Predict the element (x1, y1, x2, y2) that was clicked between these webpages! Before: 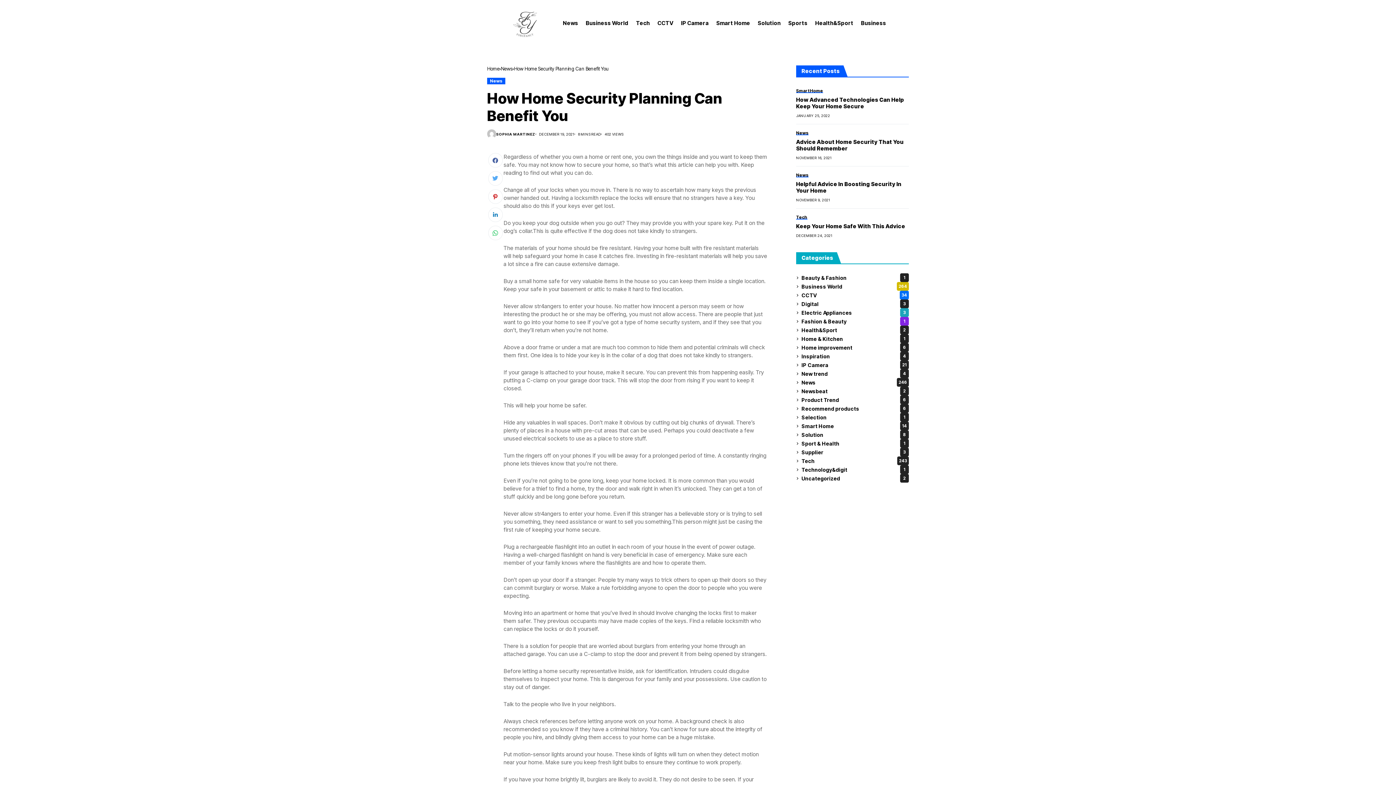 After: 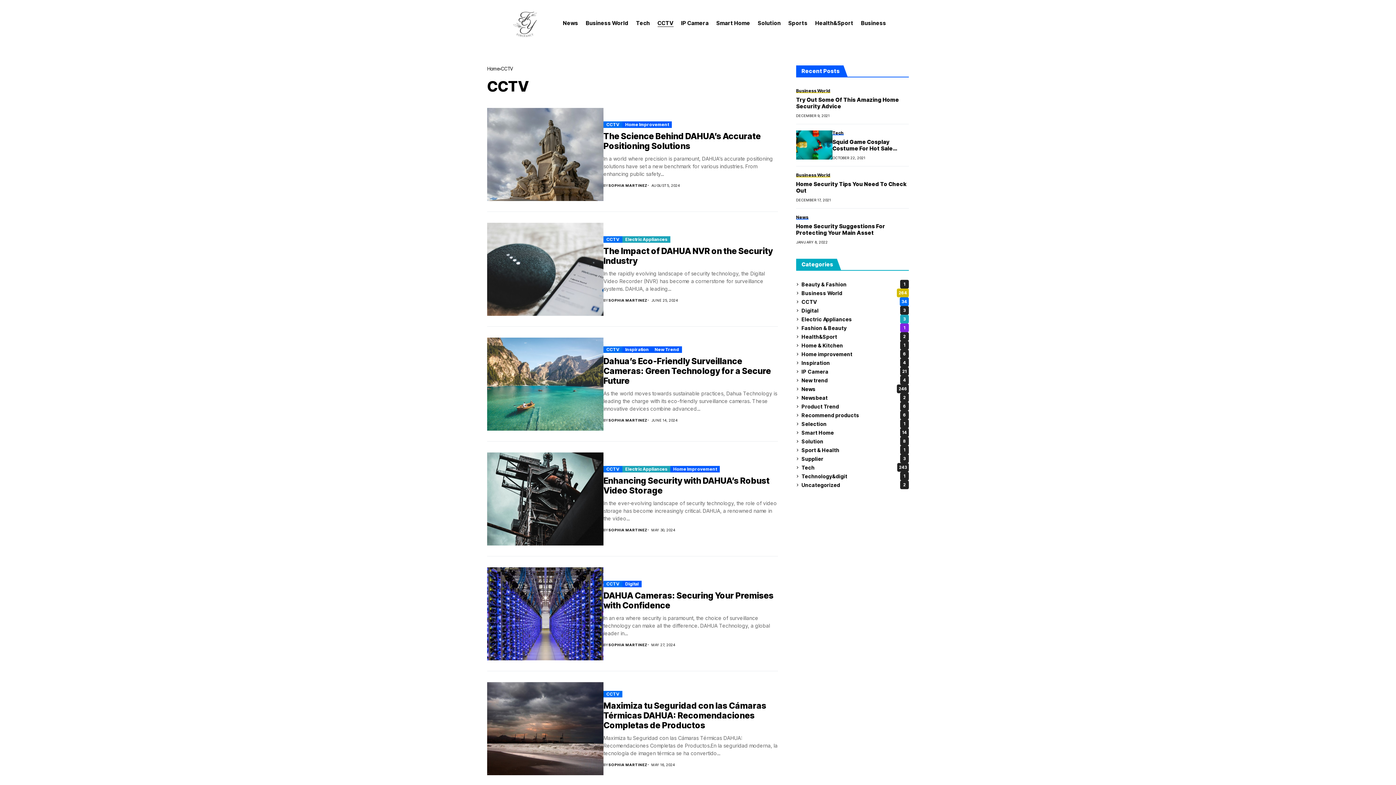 Action: label: CCTV
34 bbox: (801, 290, 909, 299)